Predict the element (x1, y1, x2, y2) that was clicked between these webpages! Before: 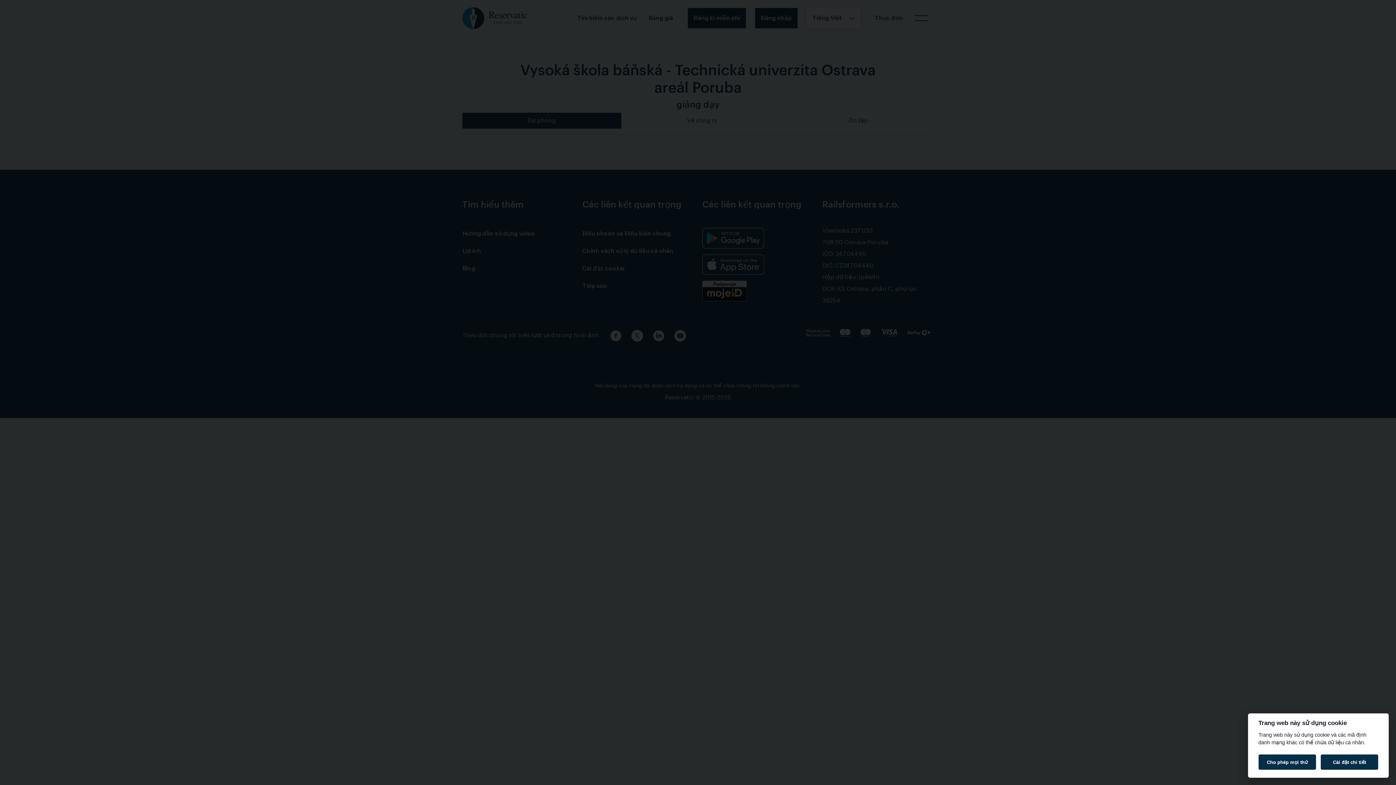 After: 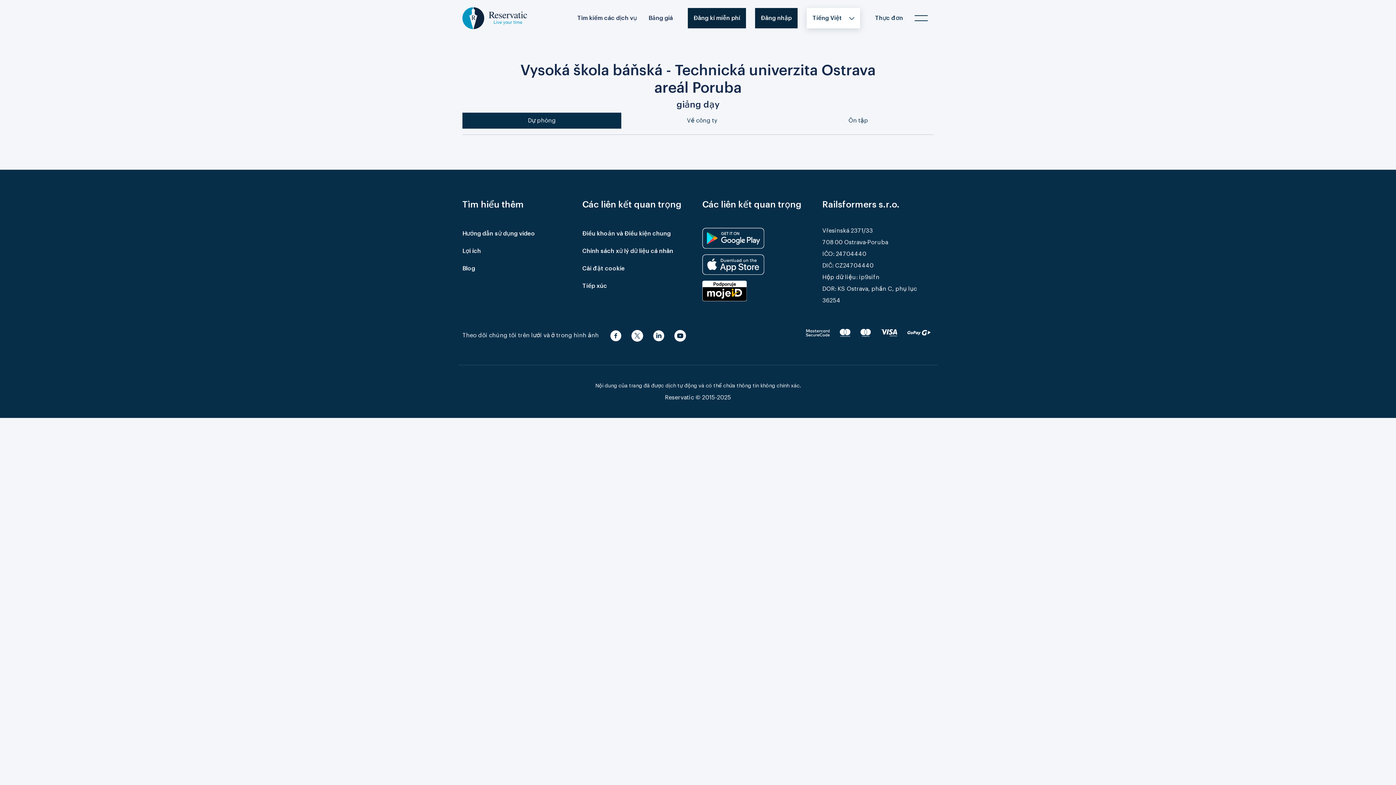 Action: label: Cho phép mọi thứ bbox: (1258, 755, 1316, 770)